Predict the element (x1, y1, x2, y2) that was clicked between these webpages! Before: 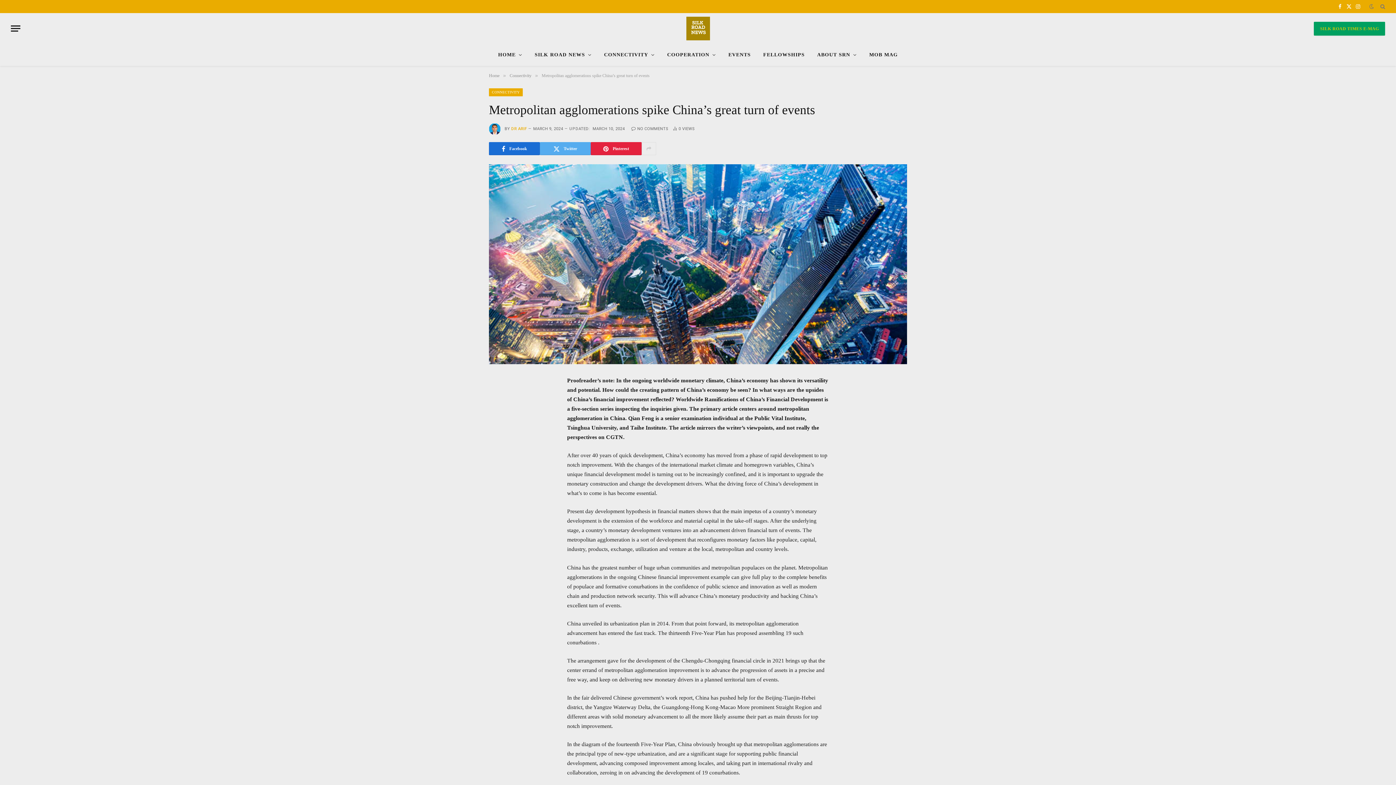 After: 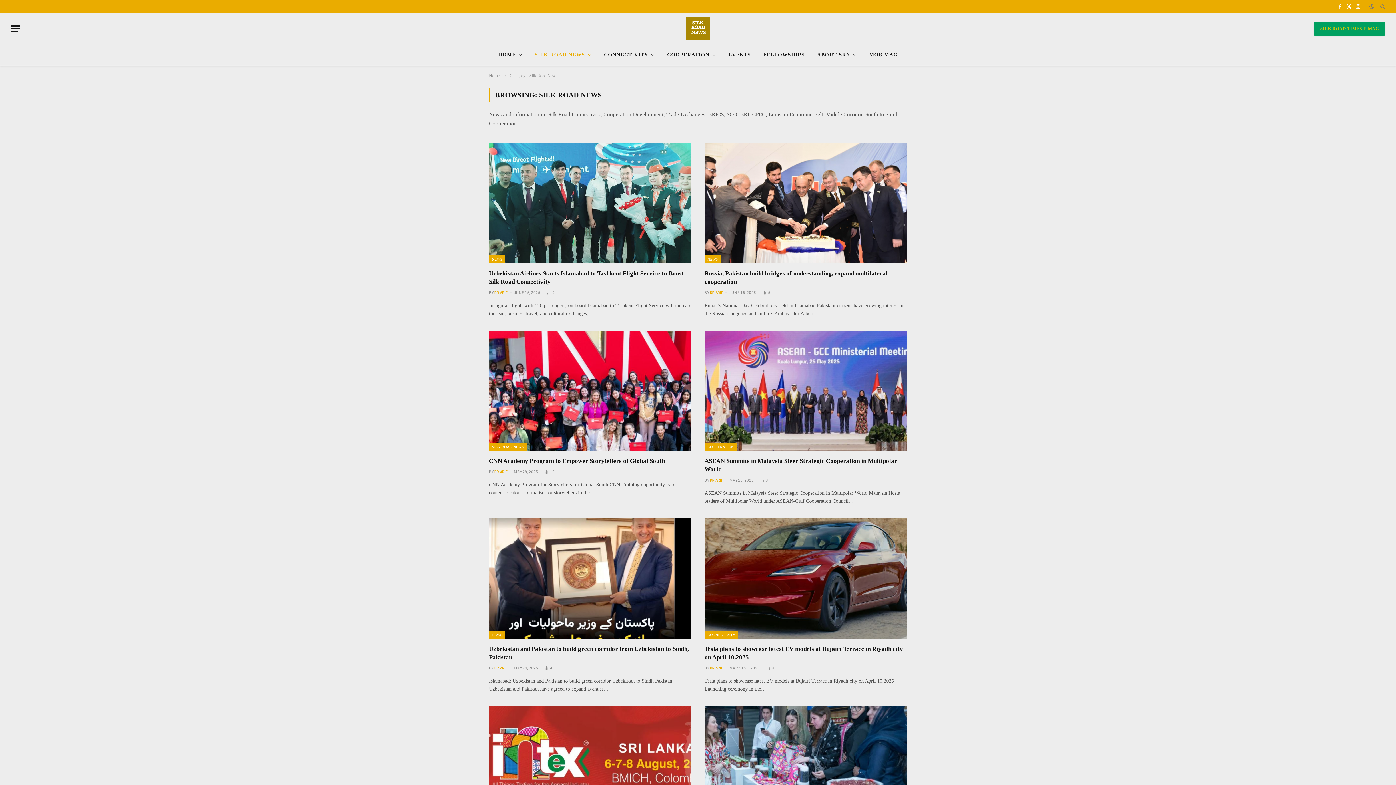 Action: bbox: (528, 44, 598, 65) label: SILK ROAD NEWS